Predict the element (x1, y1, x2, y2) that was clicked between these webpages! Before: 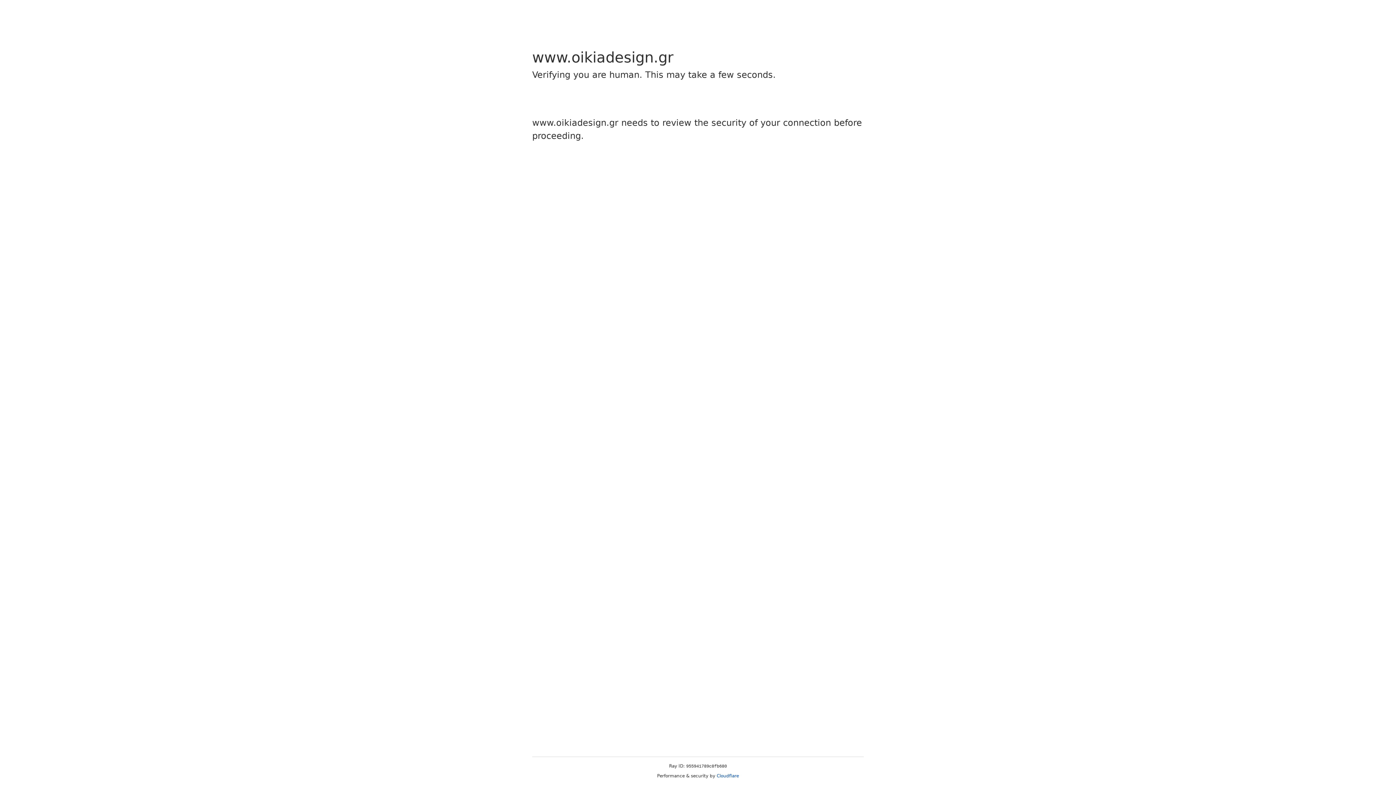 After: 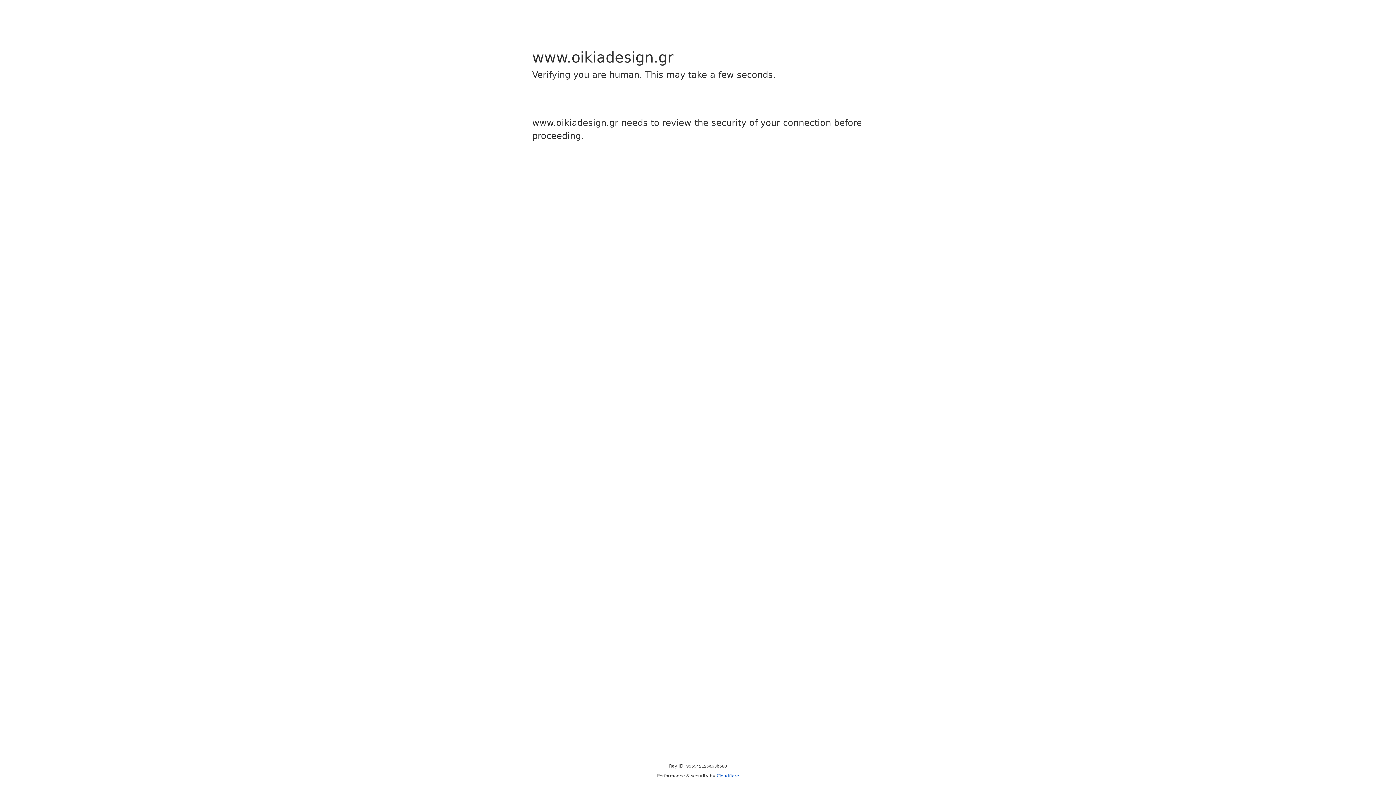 Action: label: Cloudflare bbox: (716, 773, 739, 778)